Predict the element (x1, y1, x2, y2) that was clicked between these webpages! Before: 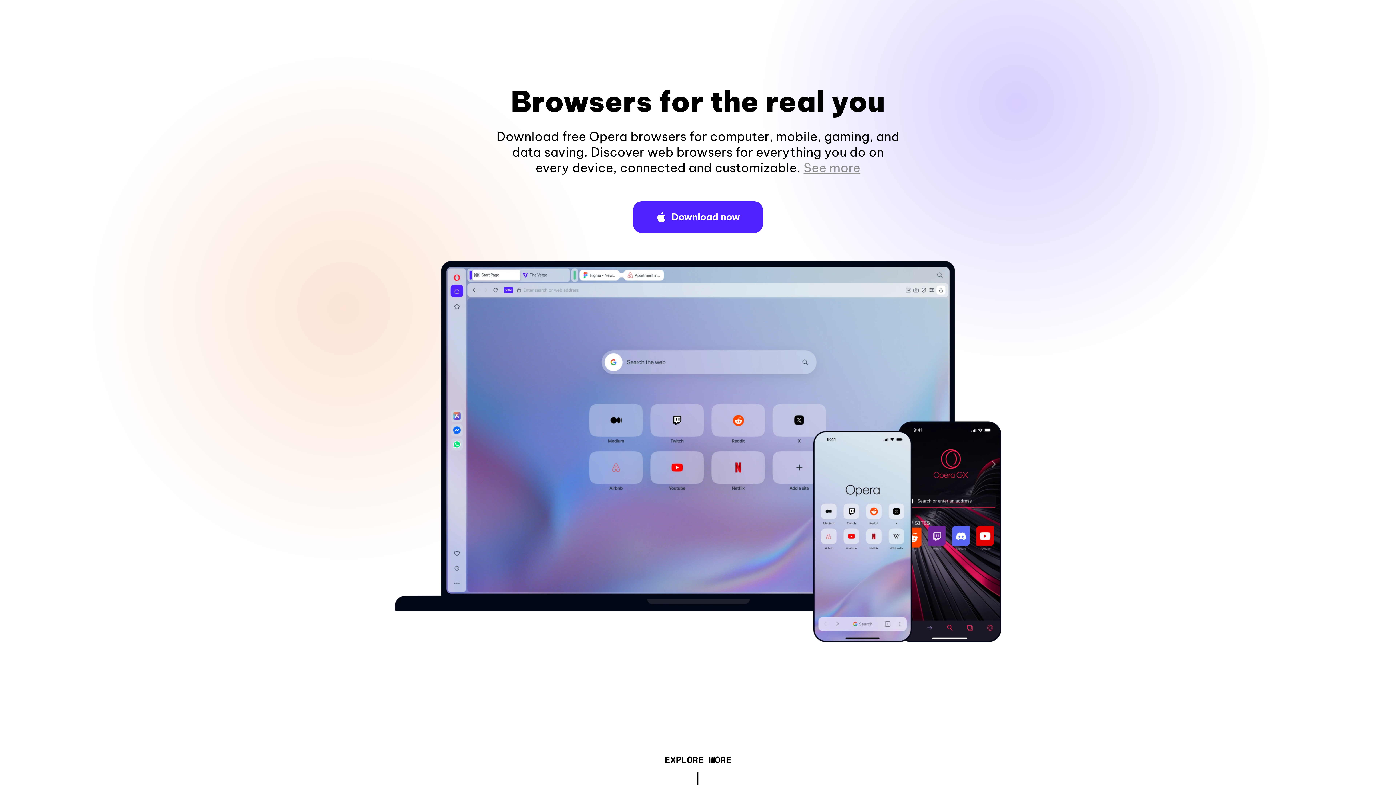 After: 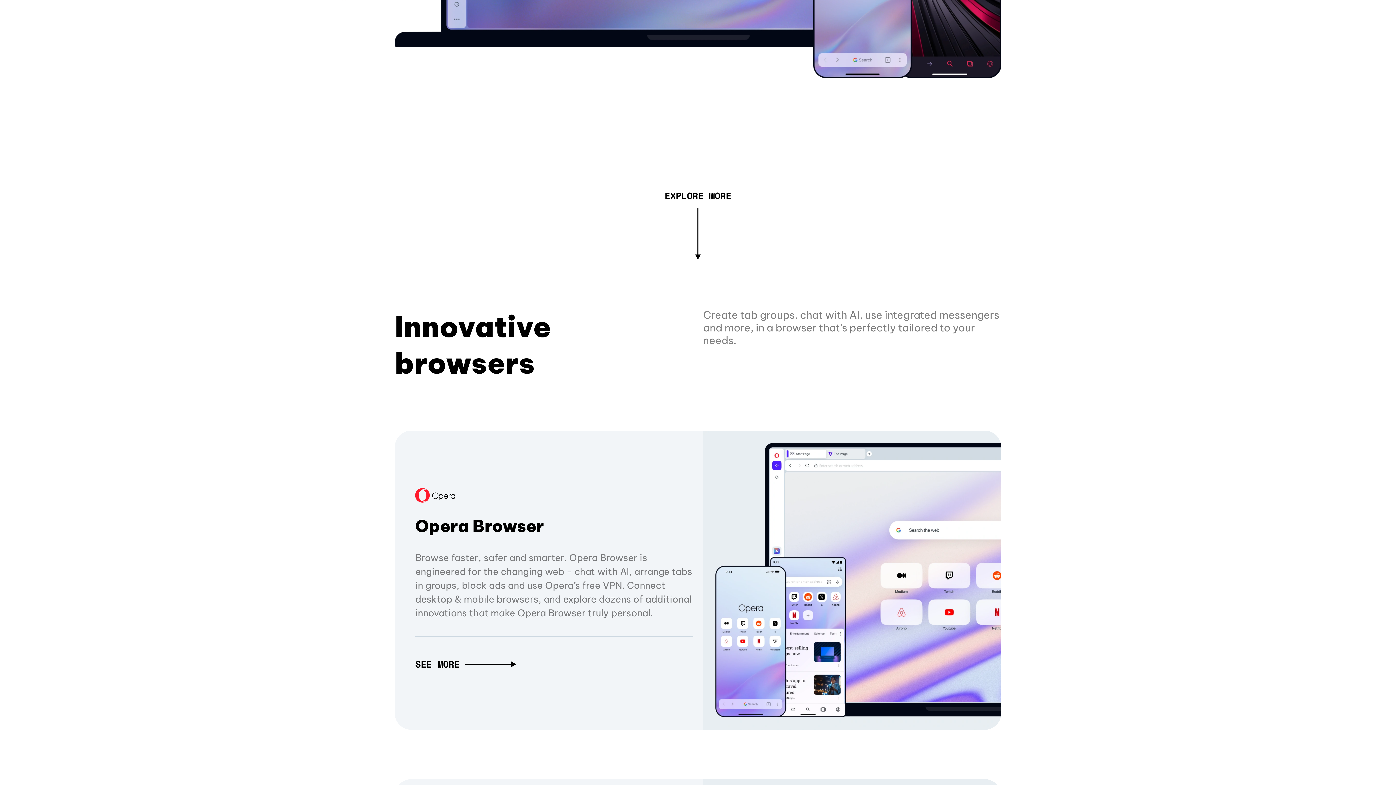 Action: bbox: (803, 160, 860, 175) label: See more